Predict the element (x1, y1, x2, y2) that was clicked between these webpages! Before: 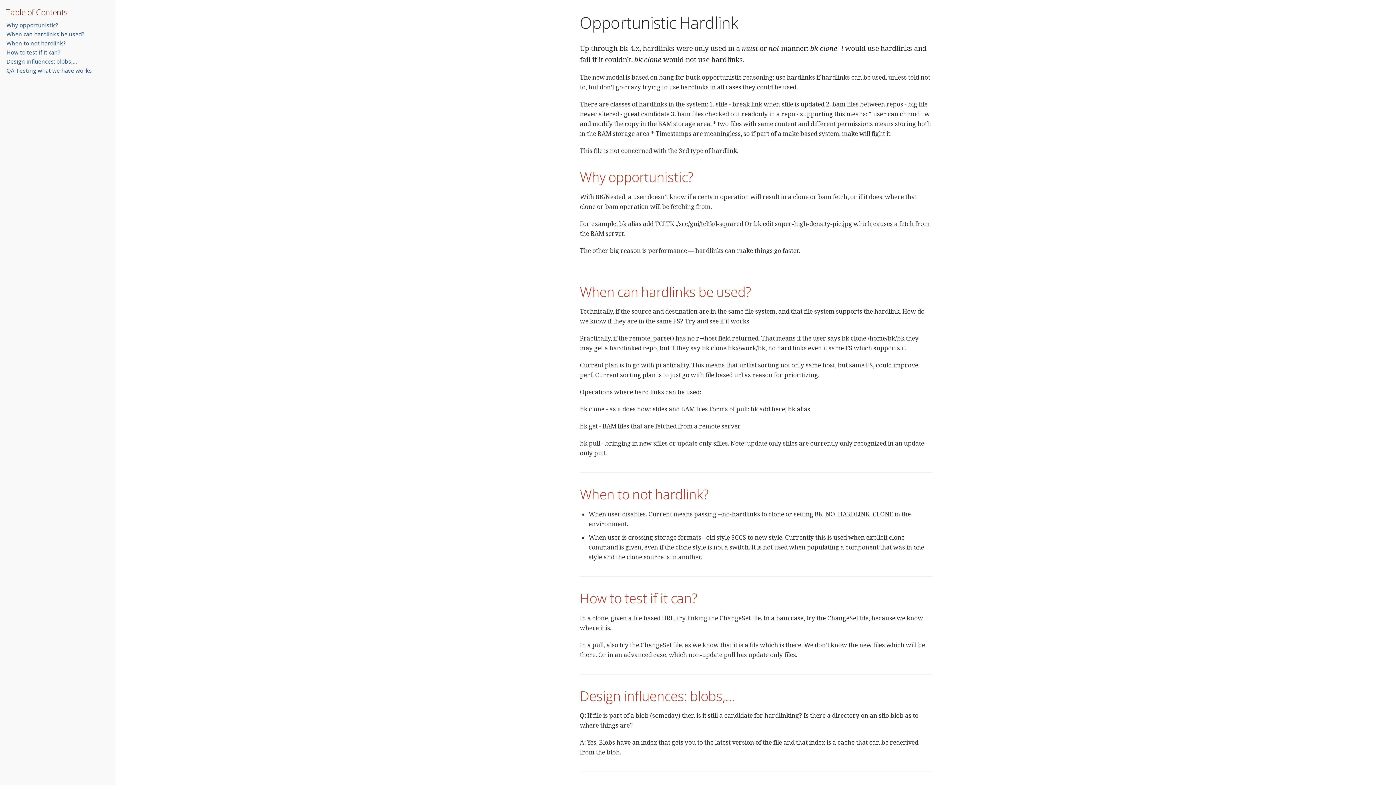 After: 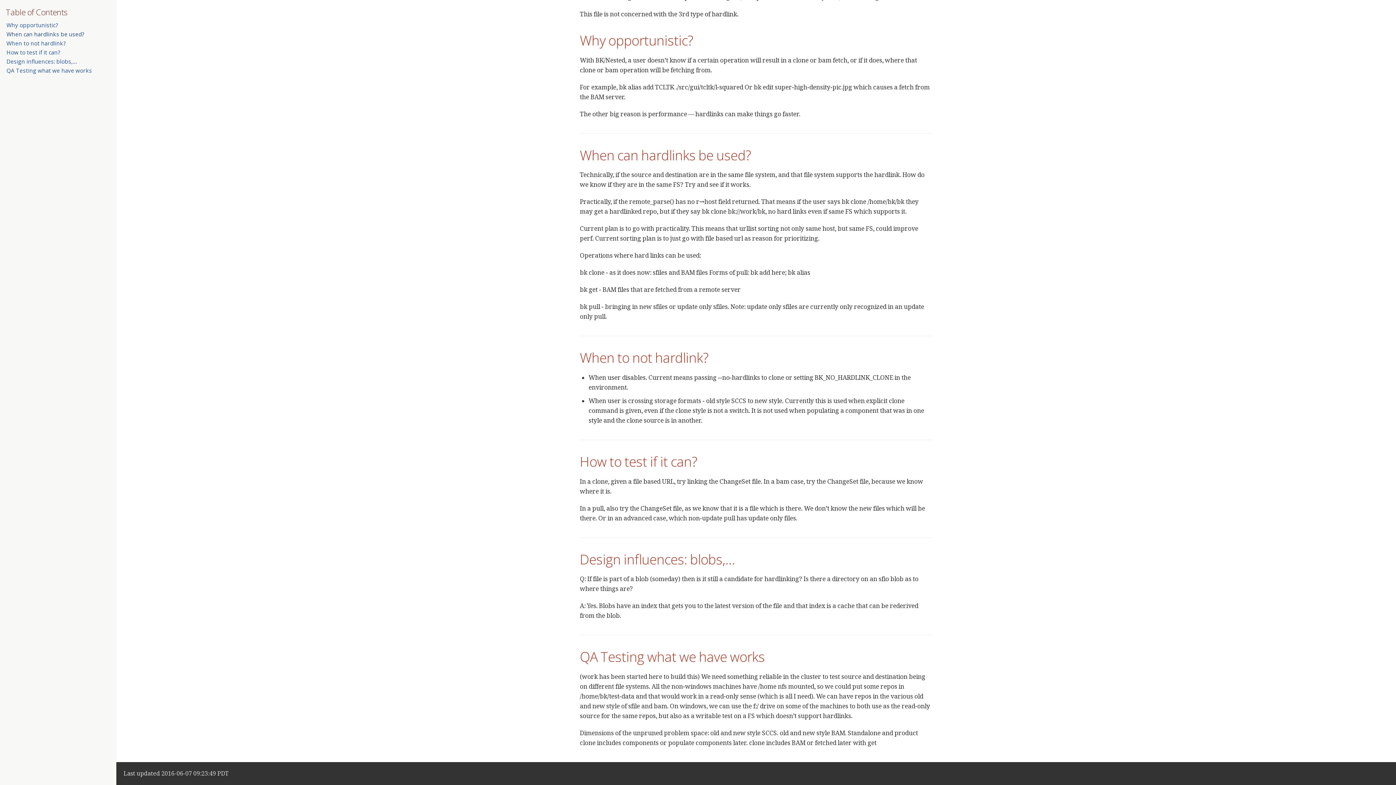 Action: bbox: (6, 30, 84, 37) label: When can hardlinks be used?